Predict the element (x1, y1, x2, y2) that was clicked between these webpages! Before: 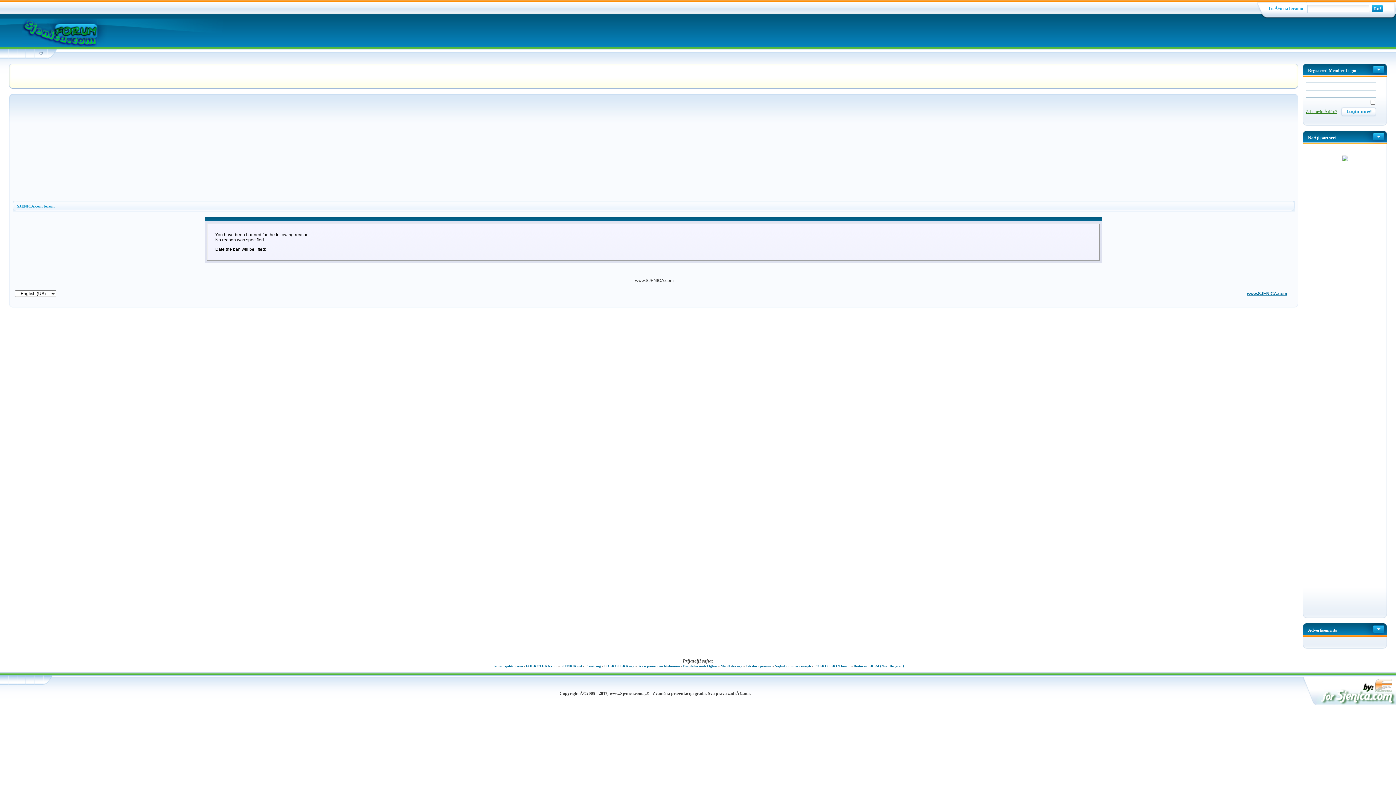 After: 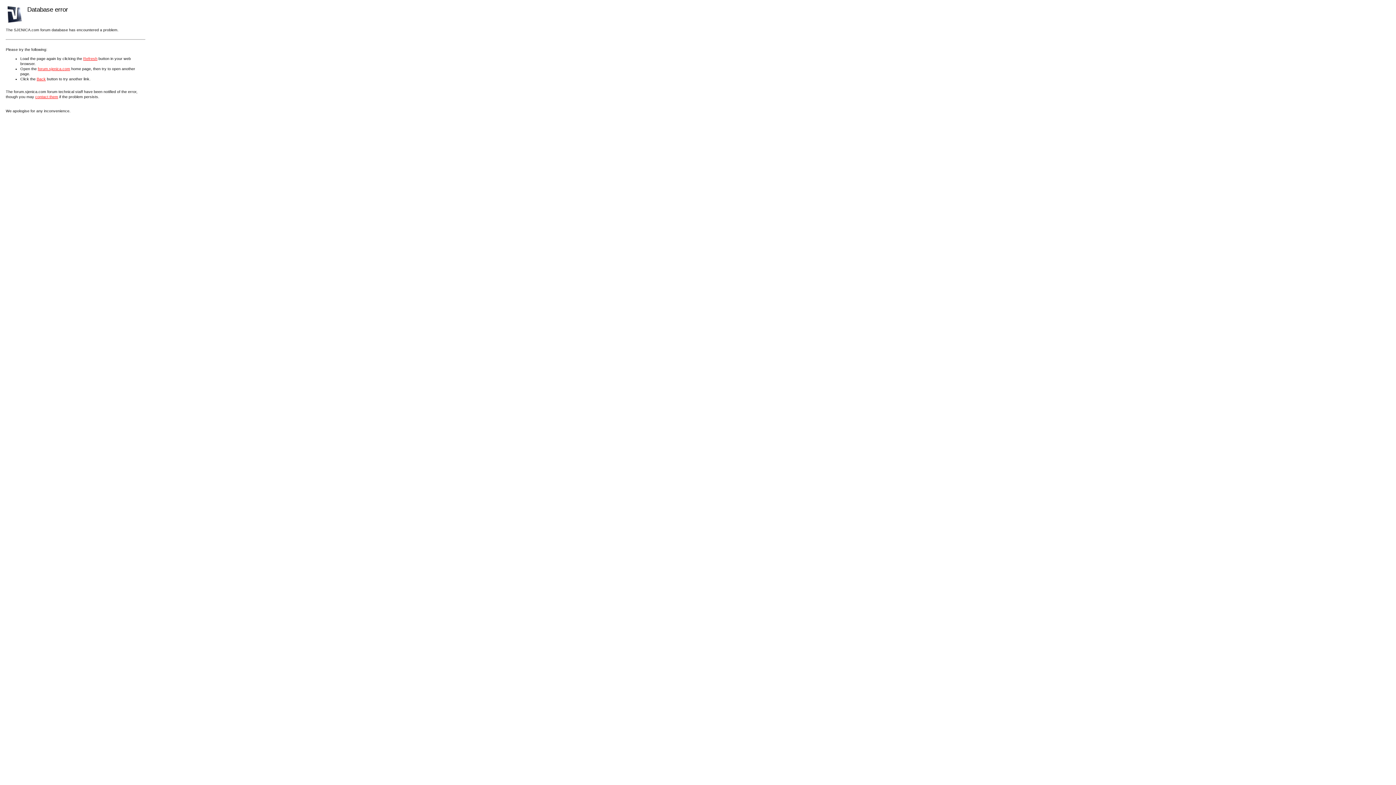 Action: bbox: (1247, 291, 1287, 296) label: www.SJENICA.com